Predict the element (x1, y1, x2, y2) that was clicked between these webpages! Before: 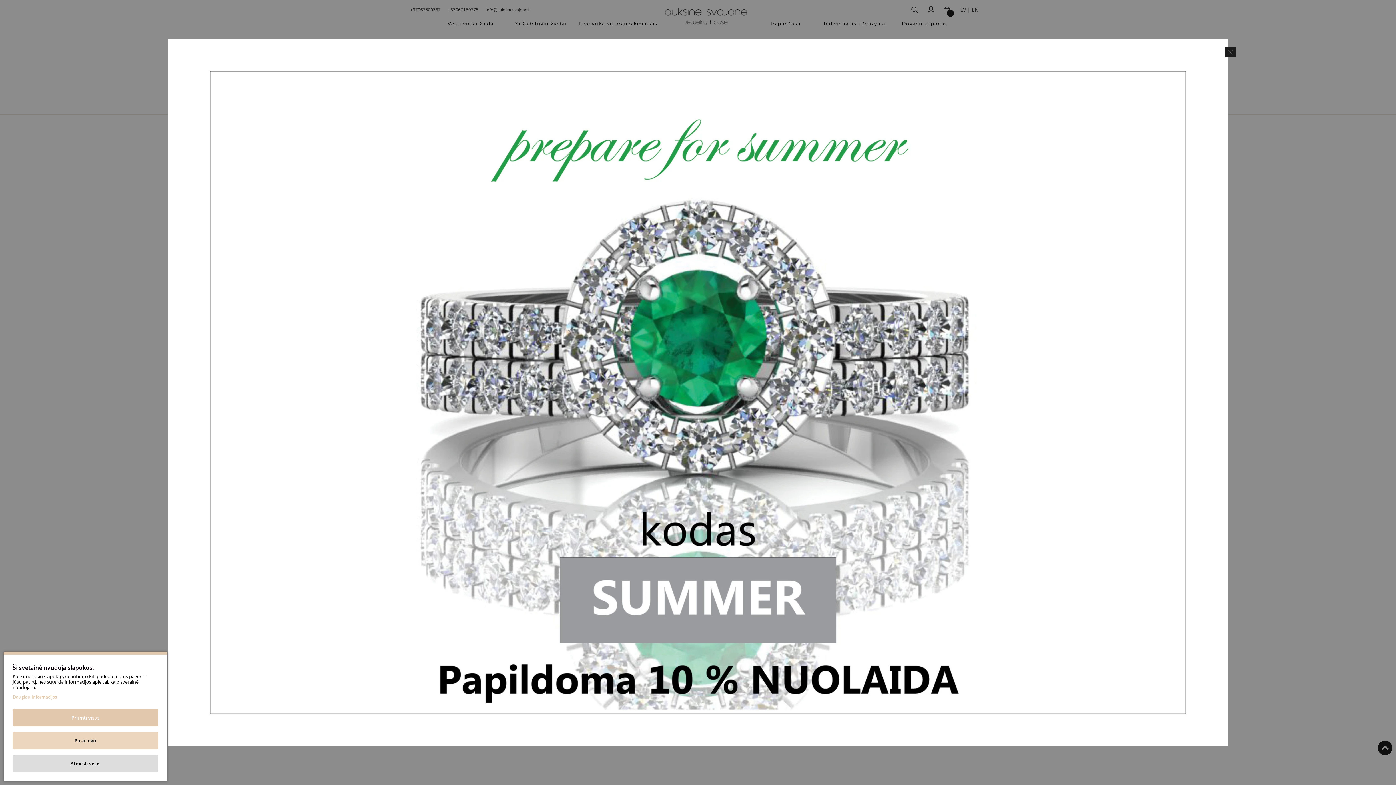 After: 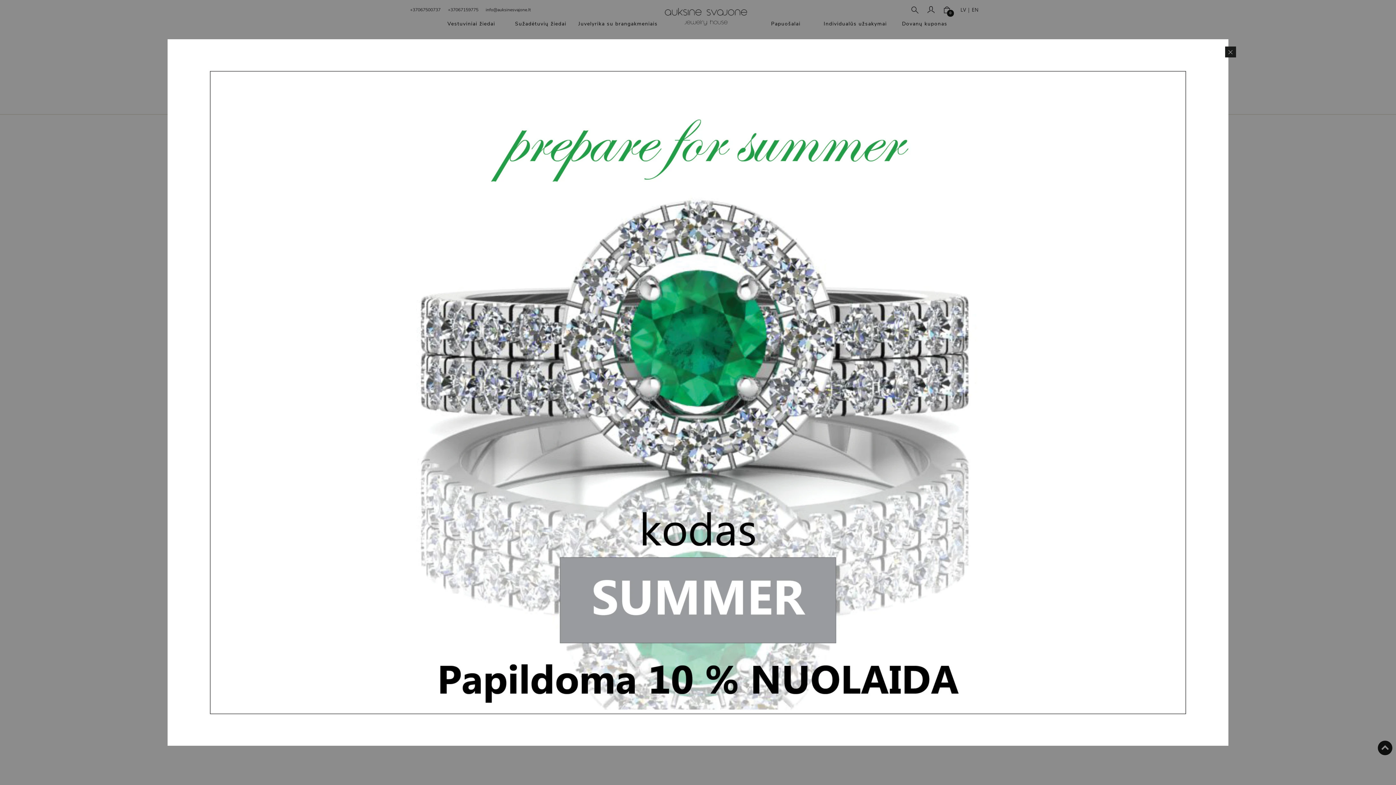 Action: label: Atmesti visus bbox: (12, 755, 158, 772)